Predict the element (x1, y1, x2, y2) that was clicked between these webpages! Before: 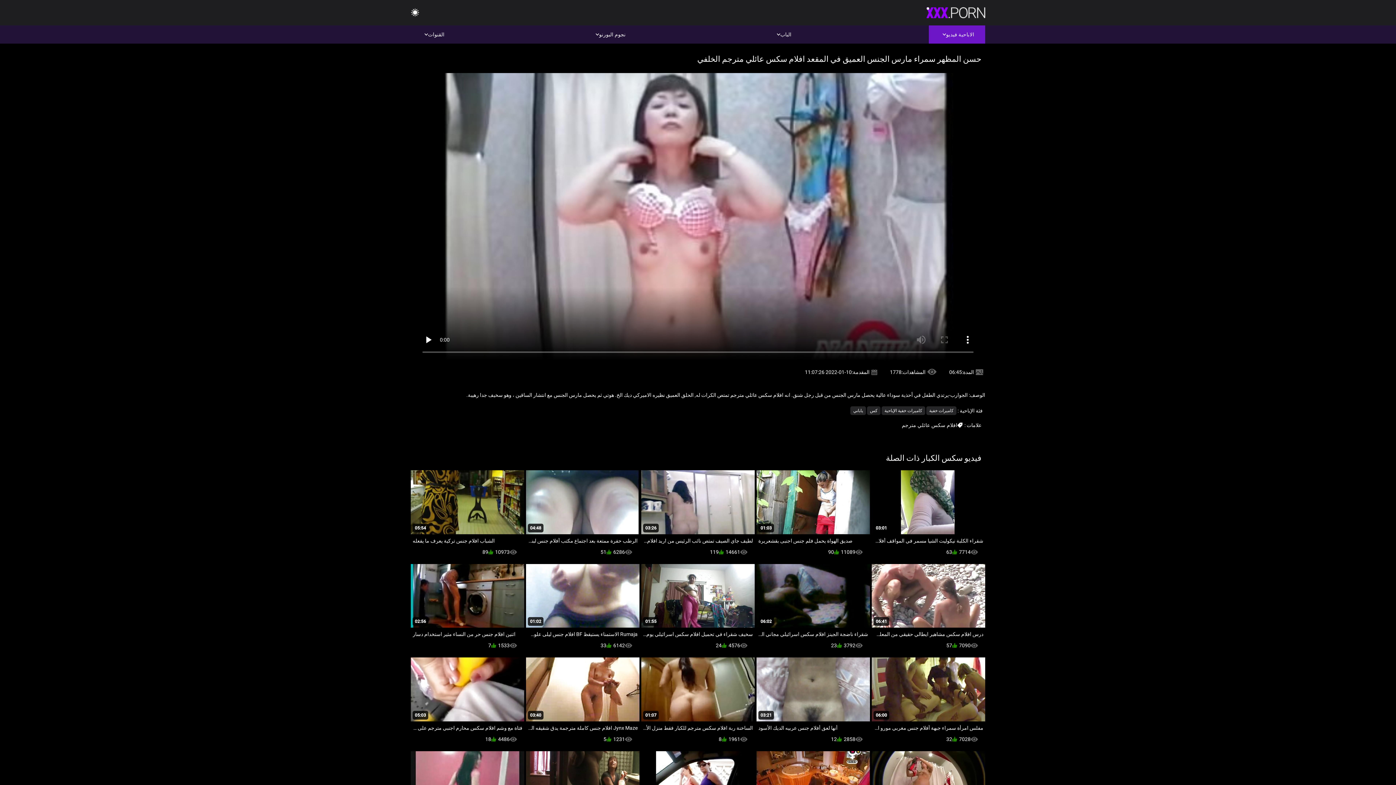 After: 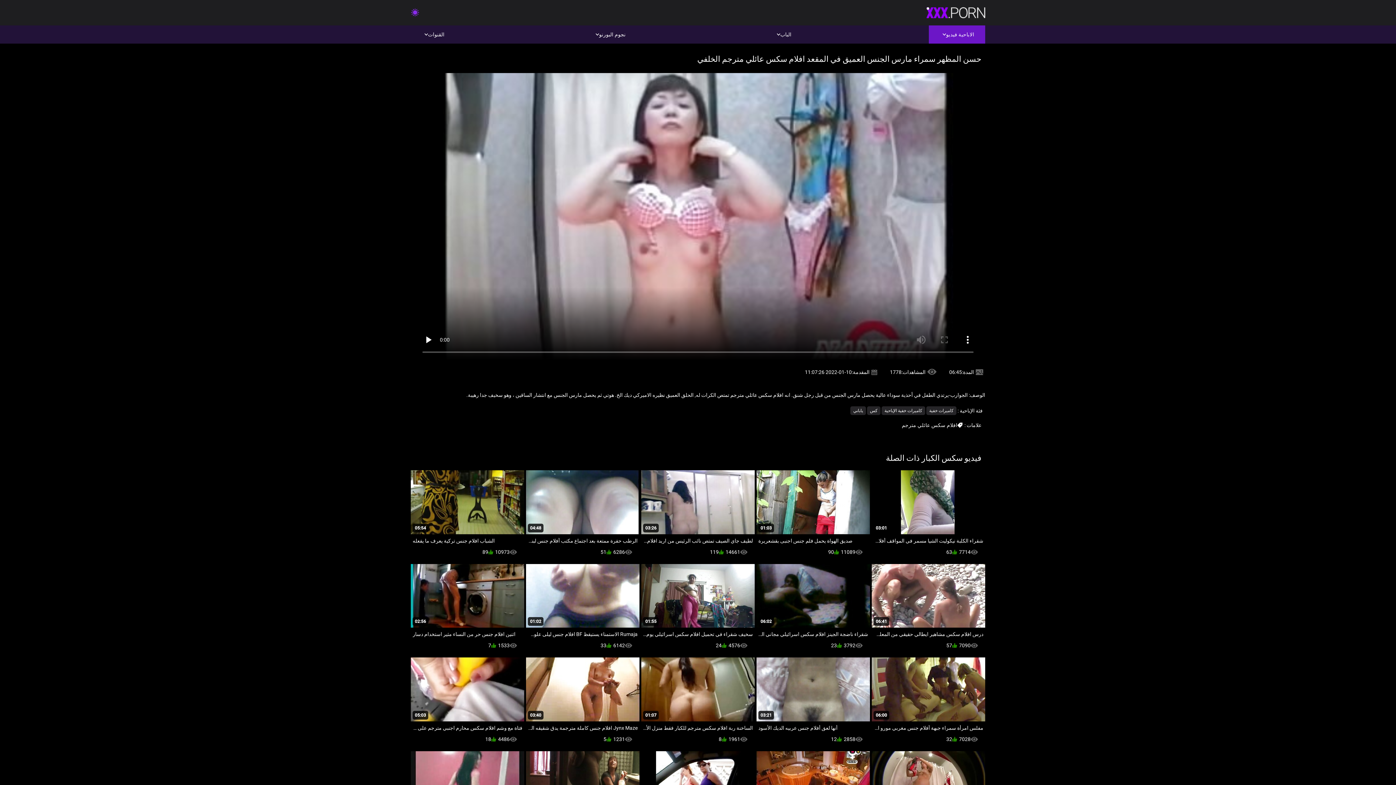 Action: bbox: (410, 8, 419, 17)